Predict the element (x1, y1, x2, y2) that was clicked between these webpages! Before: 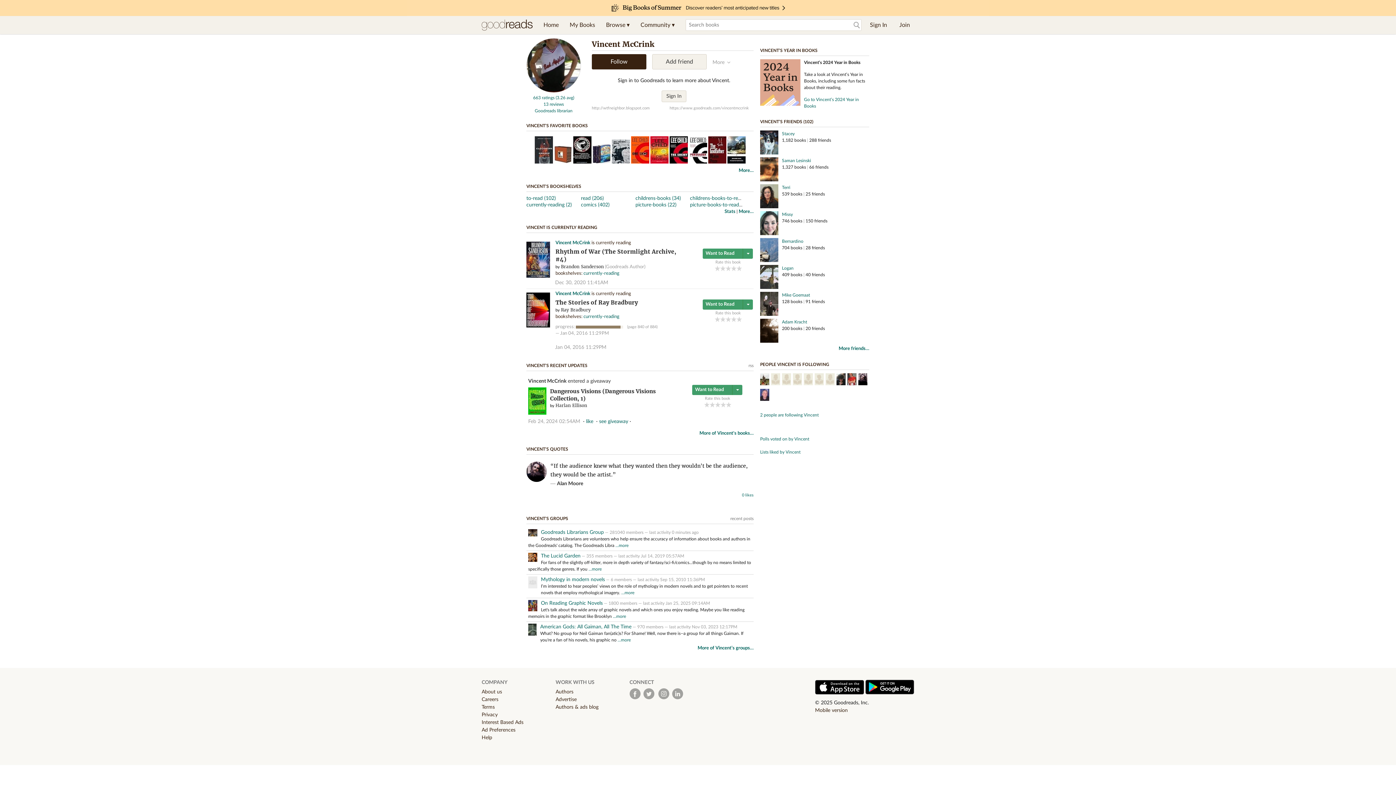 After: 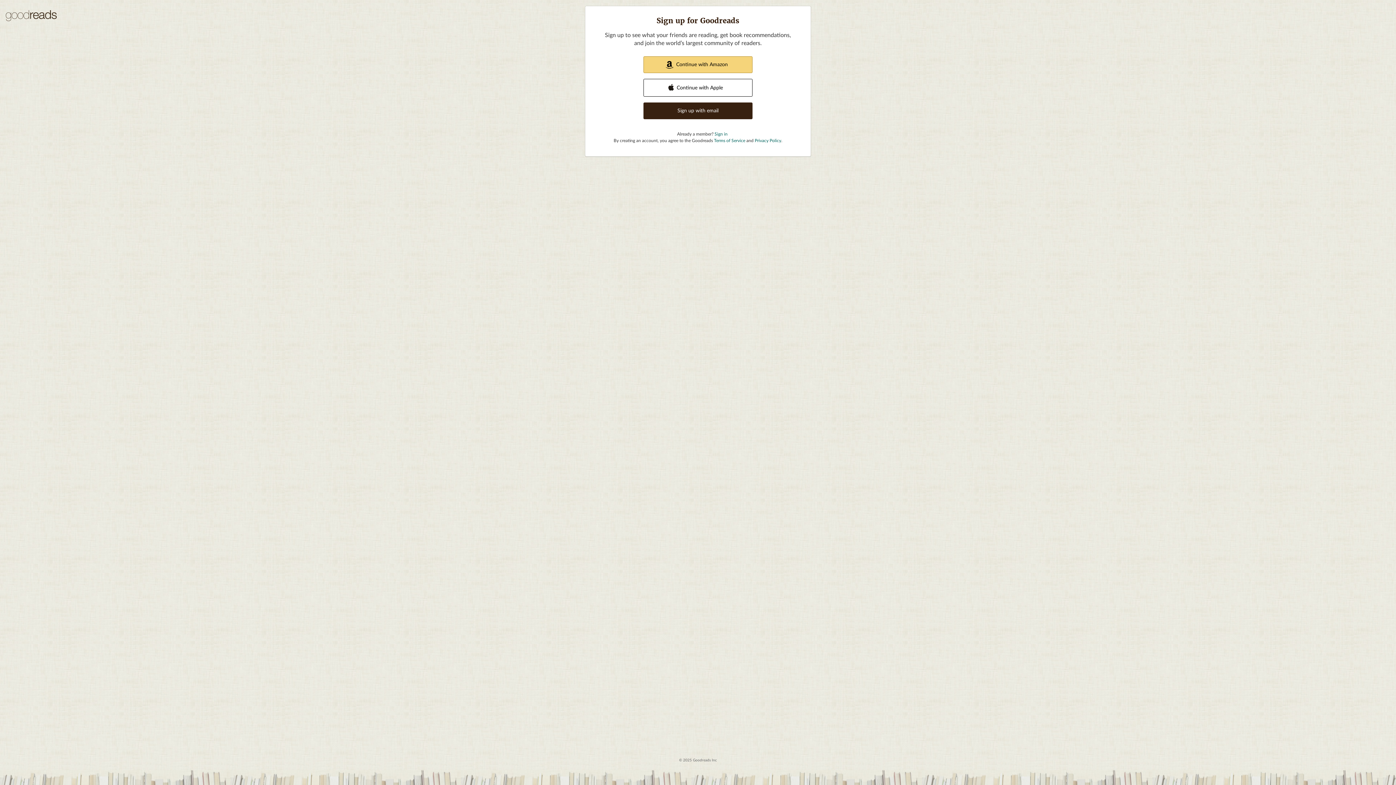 Action: bbox: (760, 413, 818, 417) label: 2 people are following Vincent